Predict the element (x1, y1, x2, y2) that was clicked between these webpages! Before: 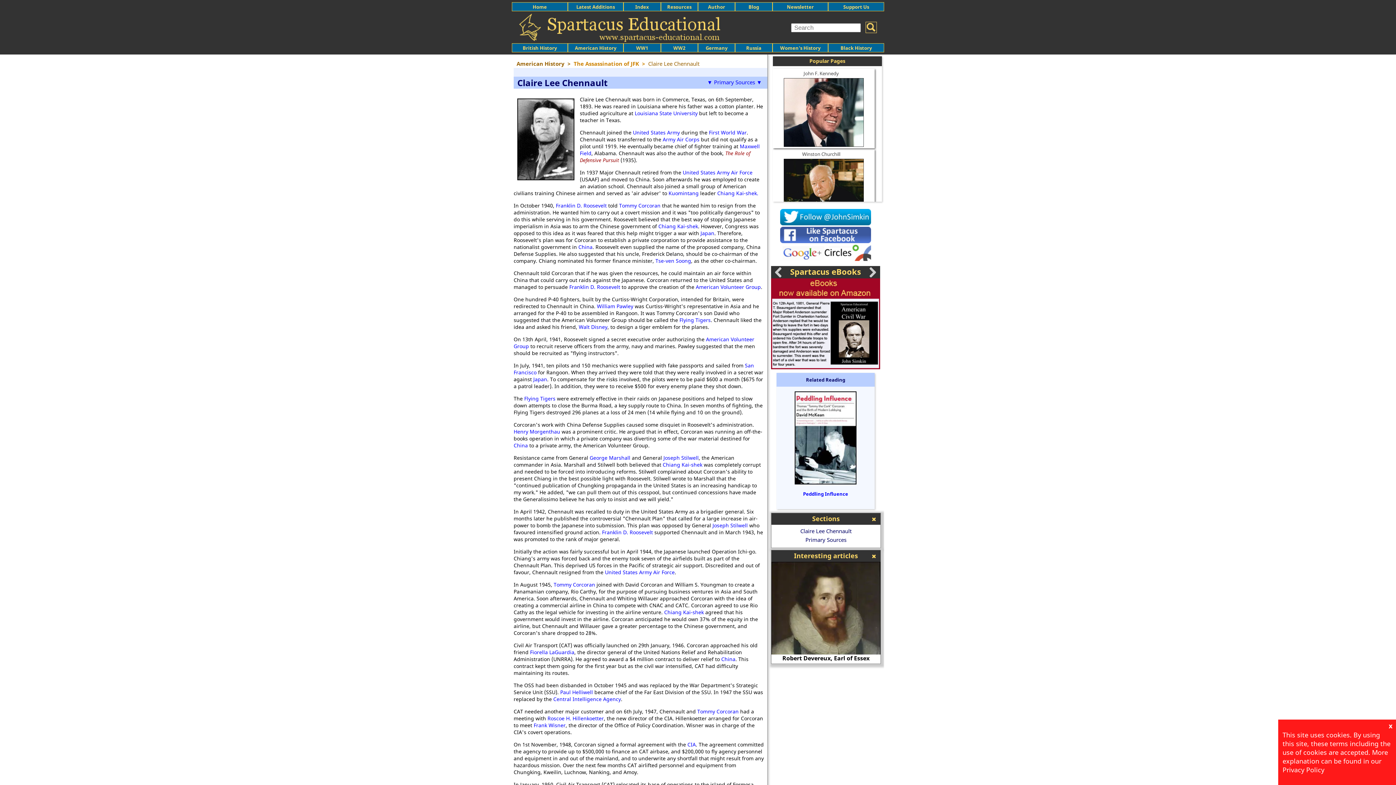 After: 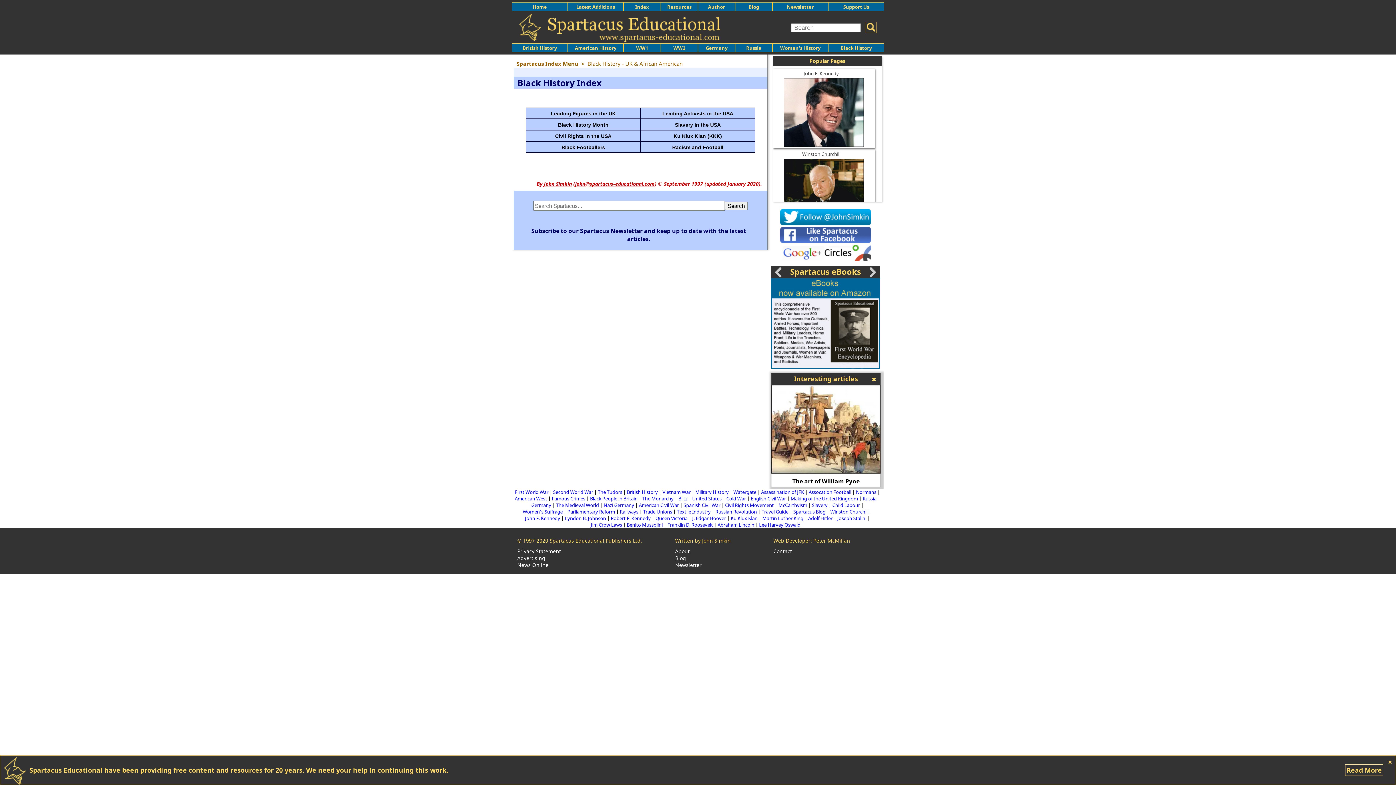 Action: bbox: (840, 44, 872, 51) label: Black History